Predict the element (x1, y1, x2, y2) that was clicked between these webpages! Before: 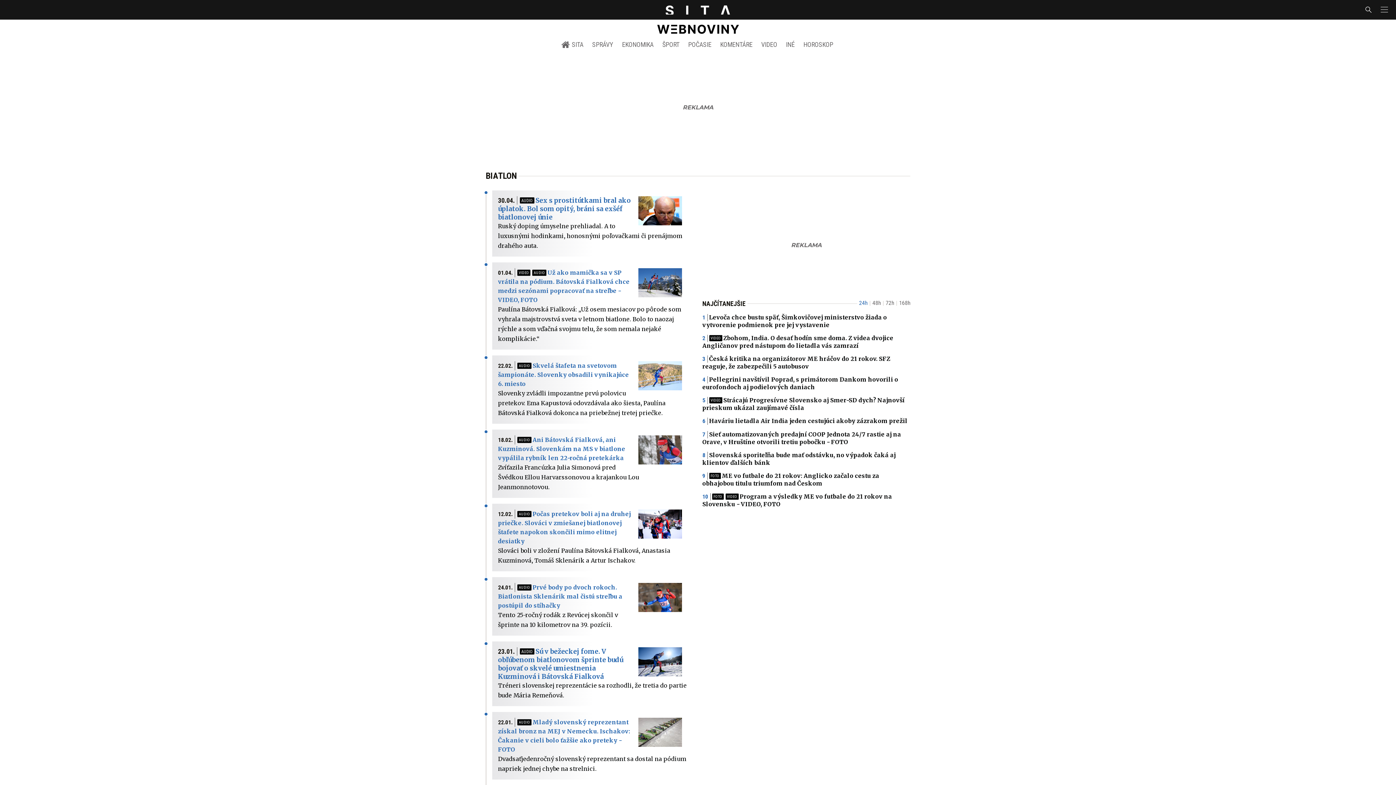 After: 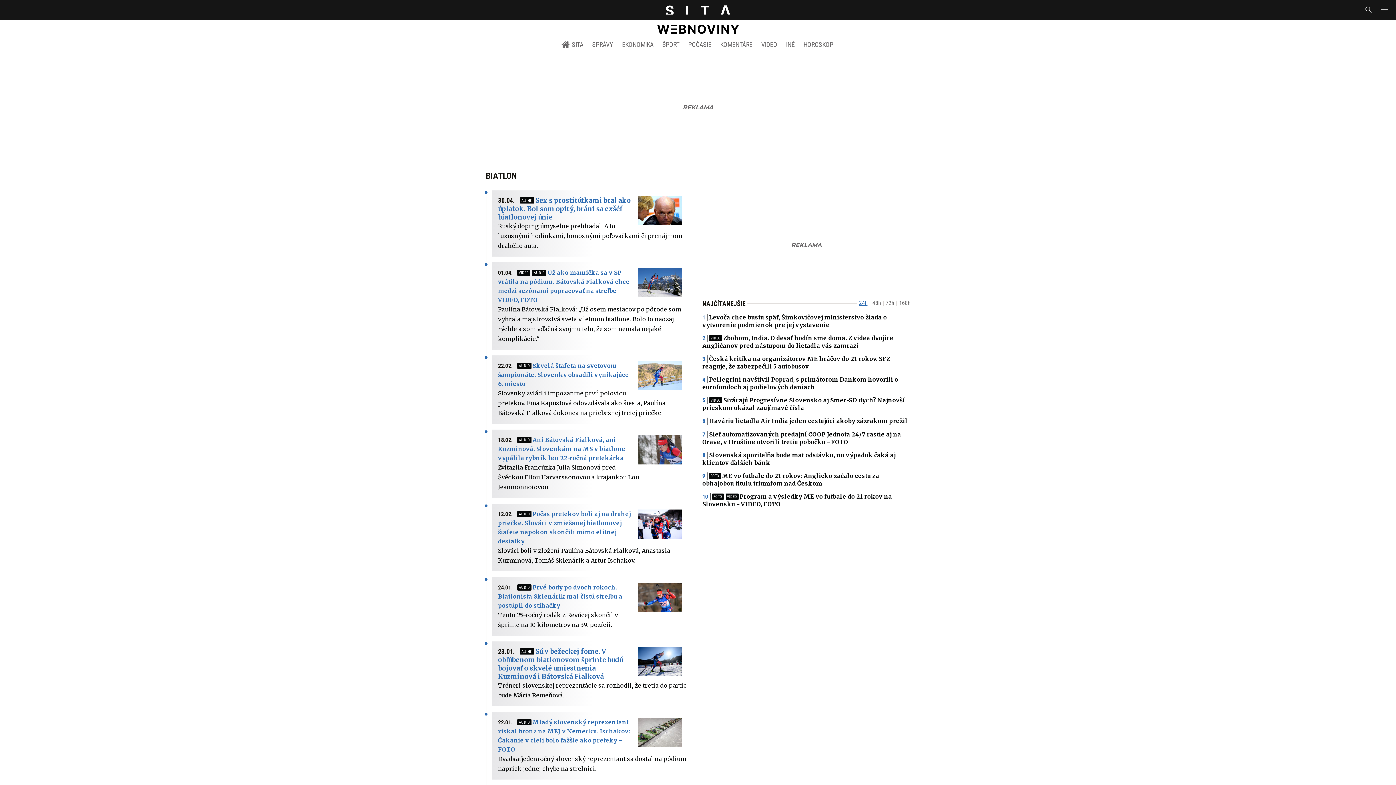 Action: label: 24h bbox: (859, 299, 867, 306)